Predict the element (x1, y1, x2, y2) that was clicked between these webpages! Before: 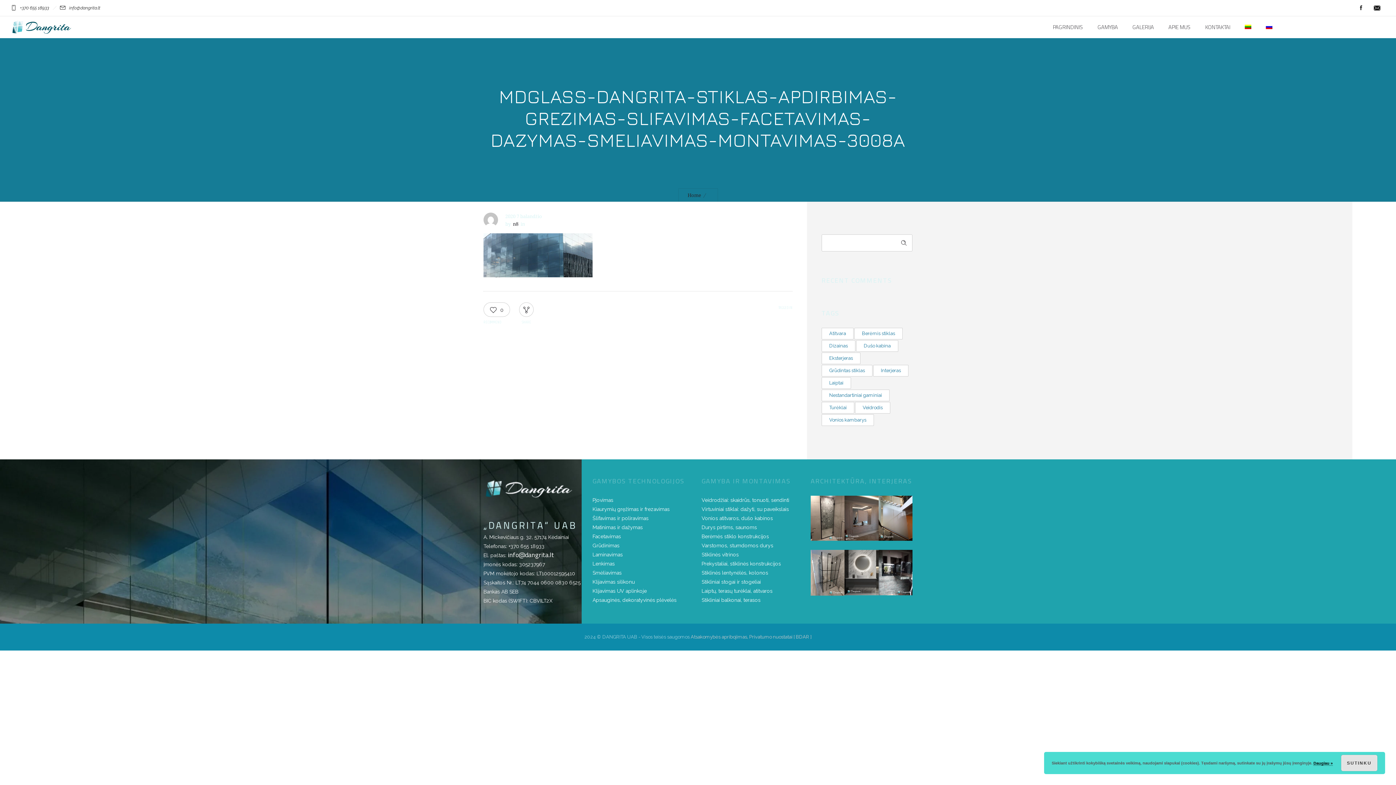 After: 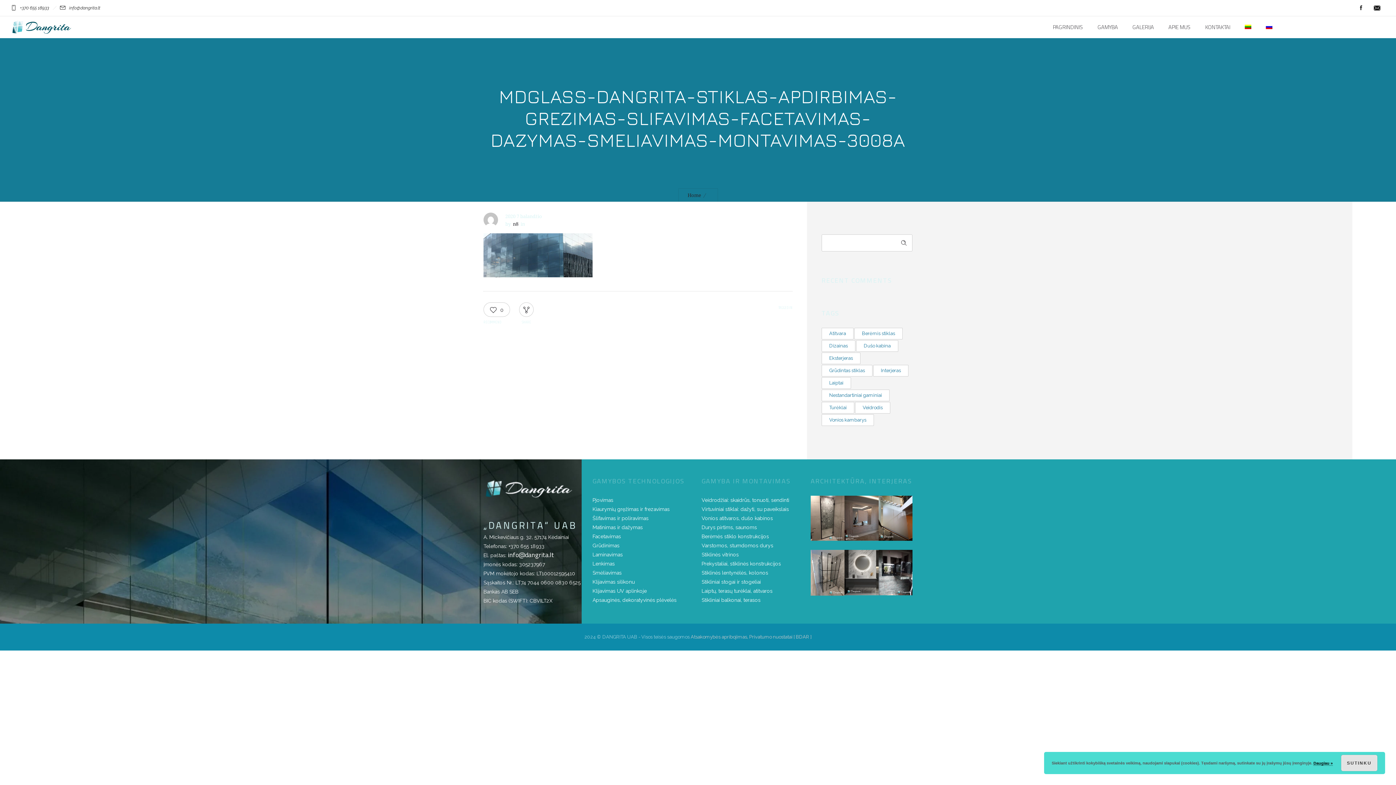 Action: bbox: (1237, 23, 1258, 30)